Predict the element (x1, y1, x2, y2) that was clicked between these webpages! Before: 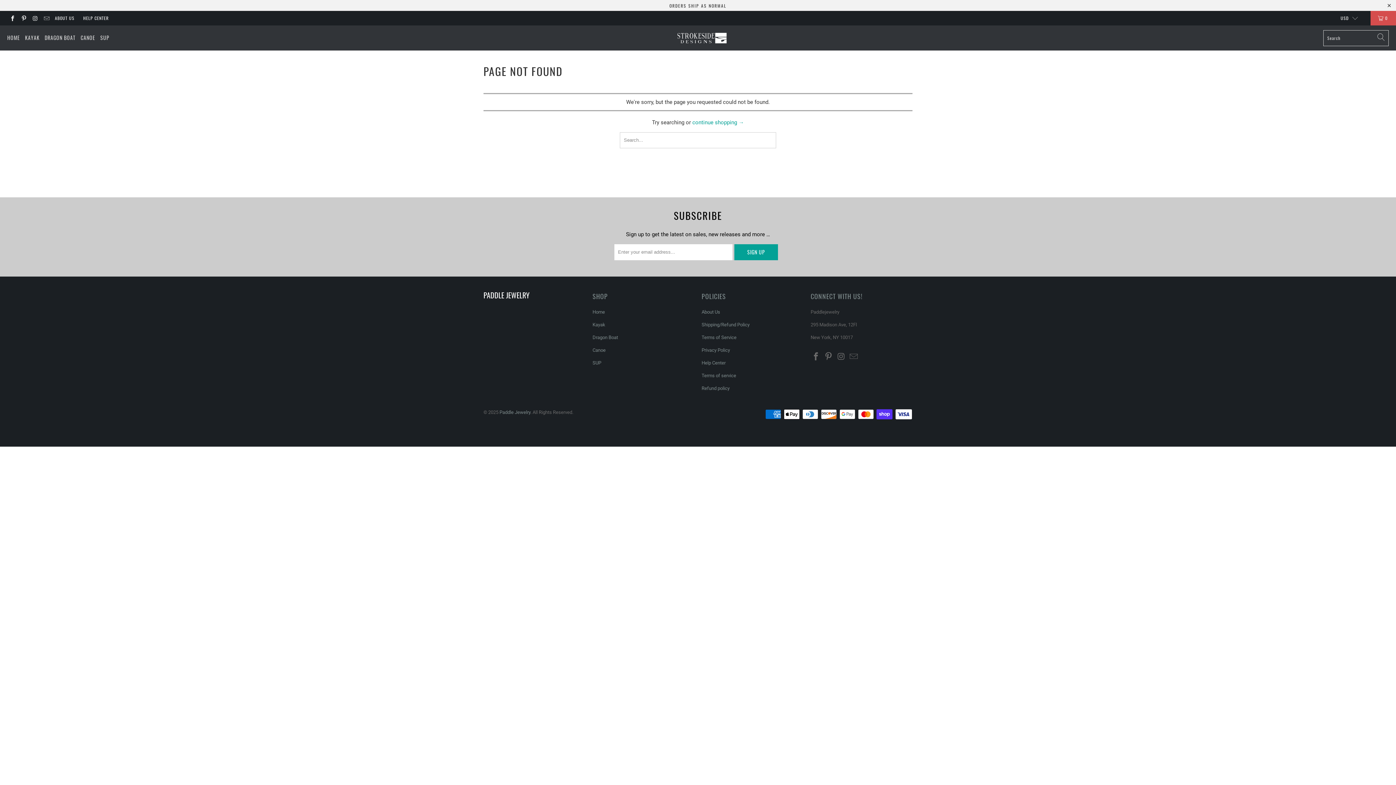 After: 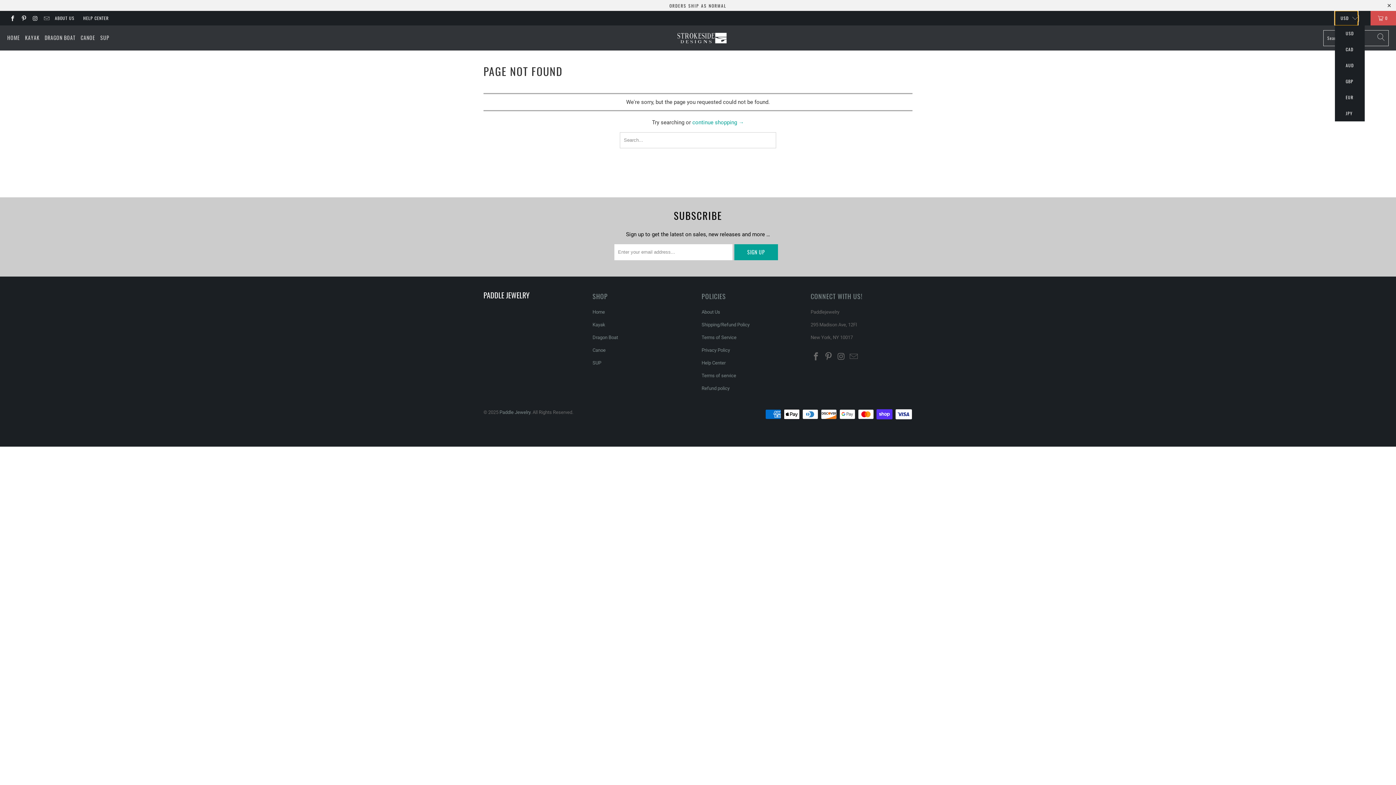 Action: label: USD bbox: (1335, 10, 1358, 25)